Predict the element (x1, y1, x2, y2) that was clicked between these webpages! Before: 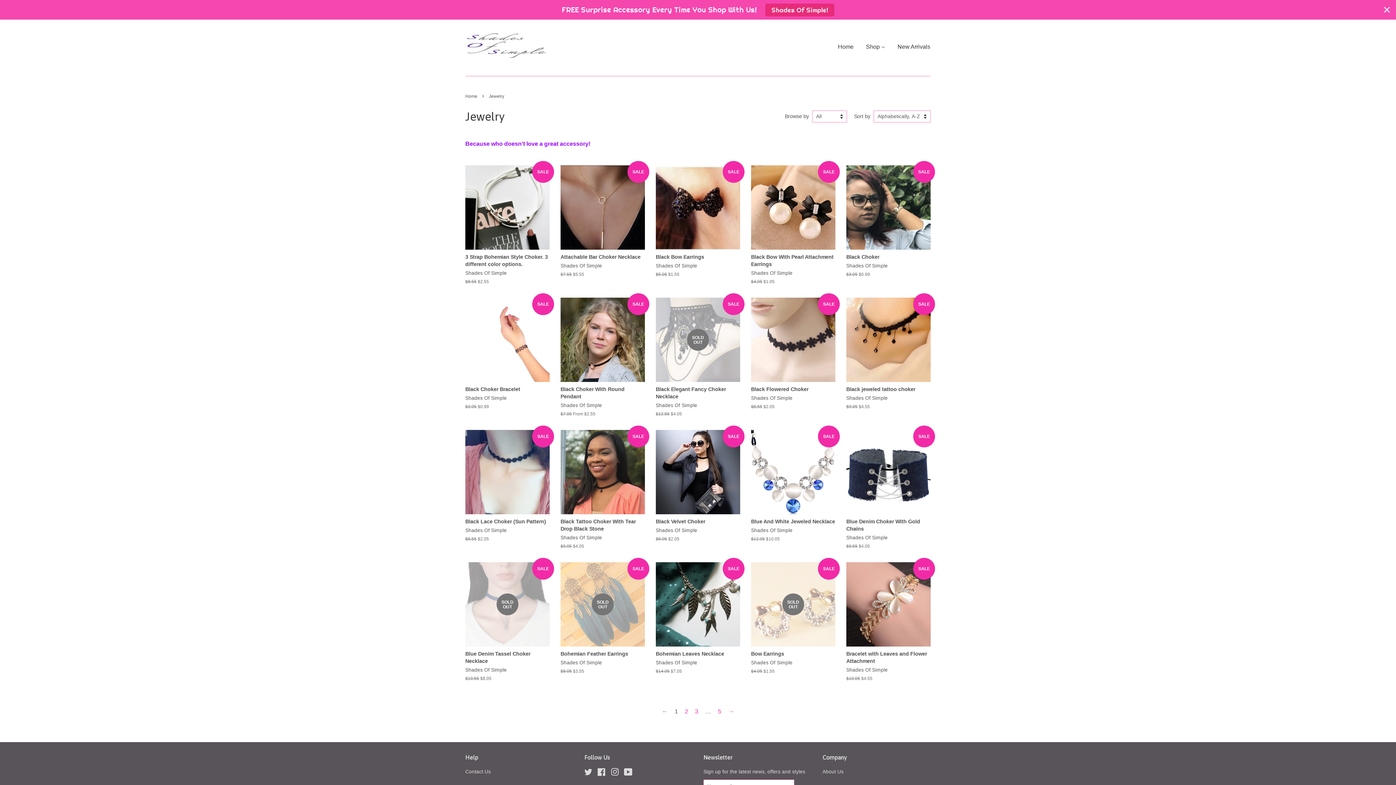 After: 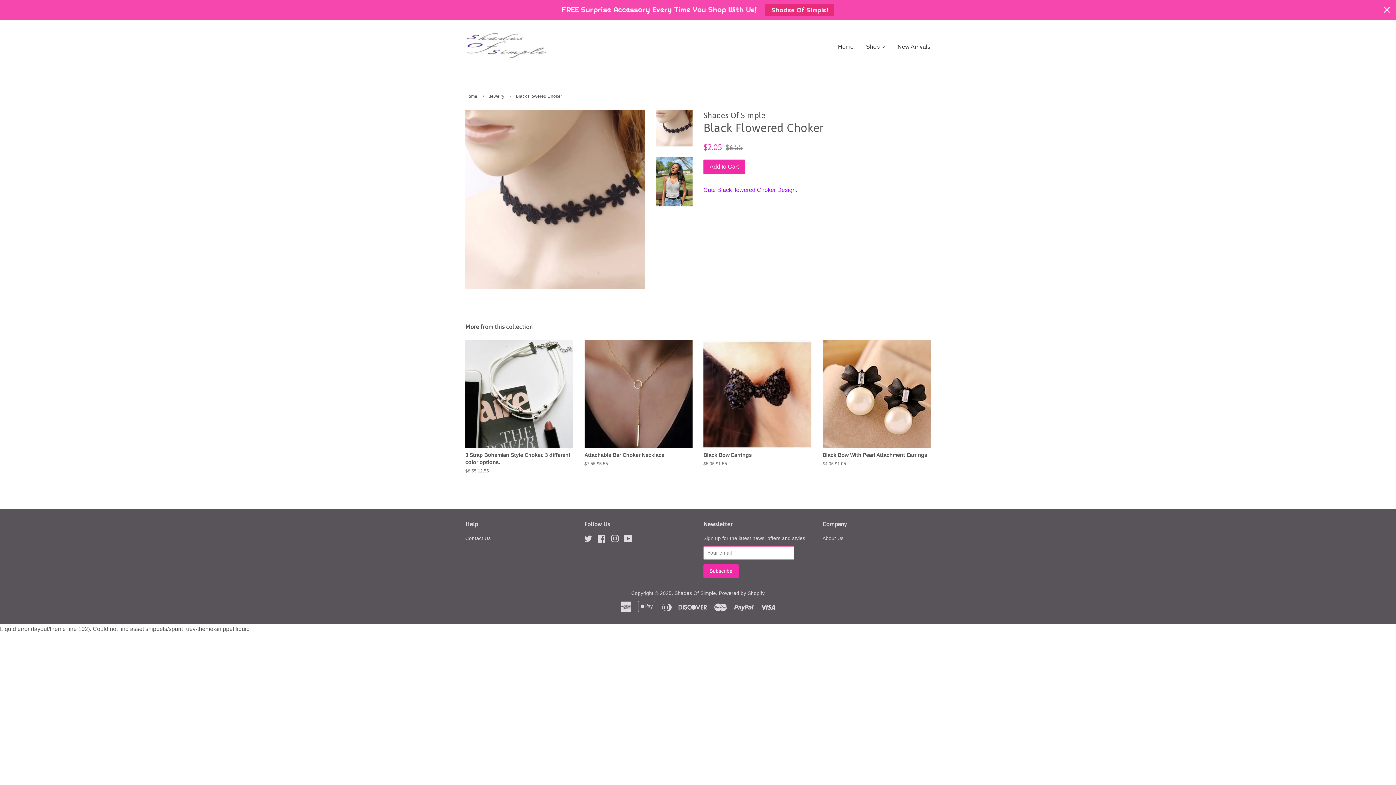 Action: bbox: (751, 297, 835, 422) label: SALE

Black Flowered Choker

Shades Of Simple

Regular price
$6.55 
Sale price
$2.05